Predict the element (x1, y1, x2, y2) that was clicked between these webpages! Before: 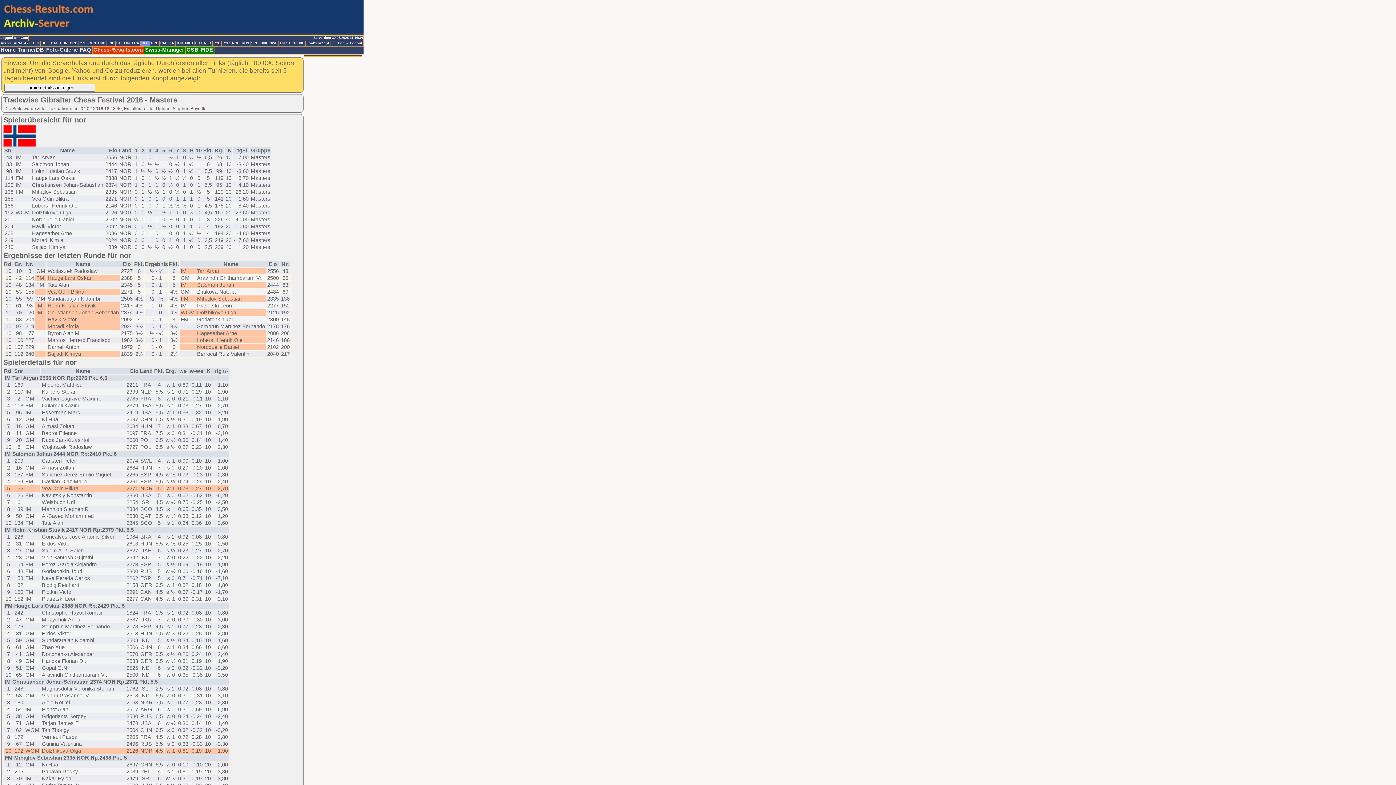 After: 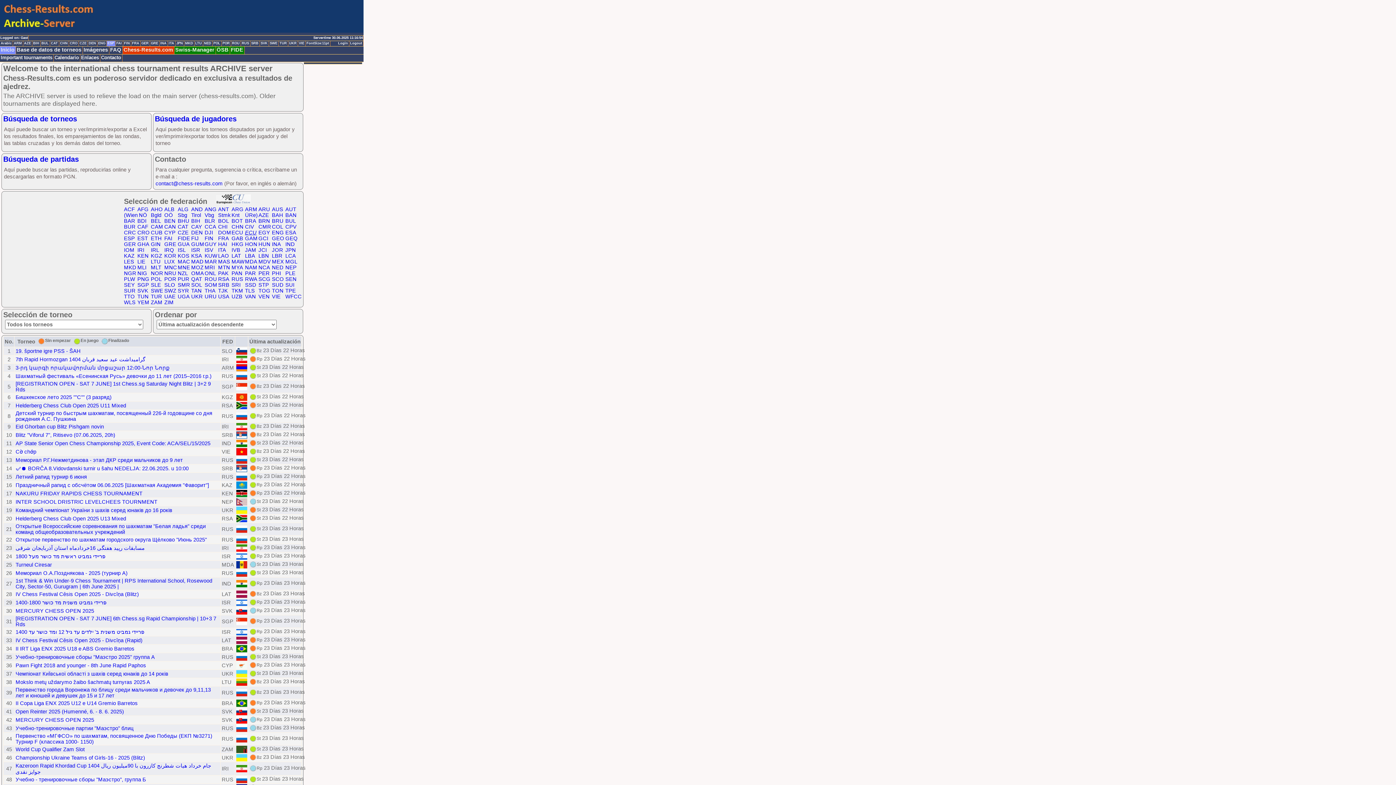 Action: bbox: (106, 41, 115, 46) label: ESP